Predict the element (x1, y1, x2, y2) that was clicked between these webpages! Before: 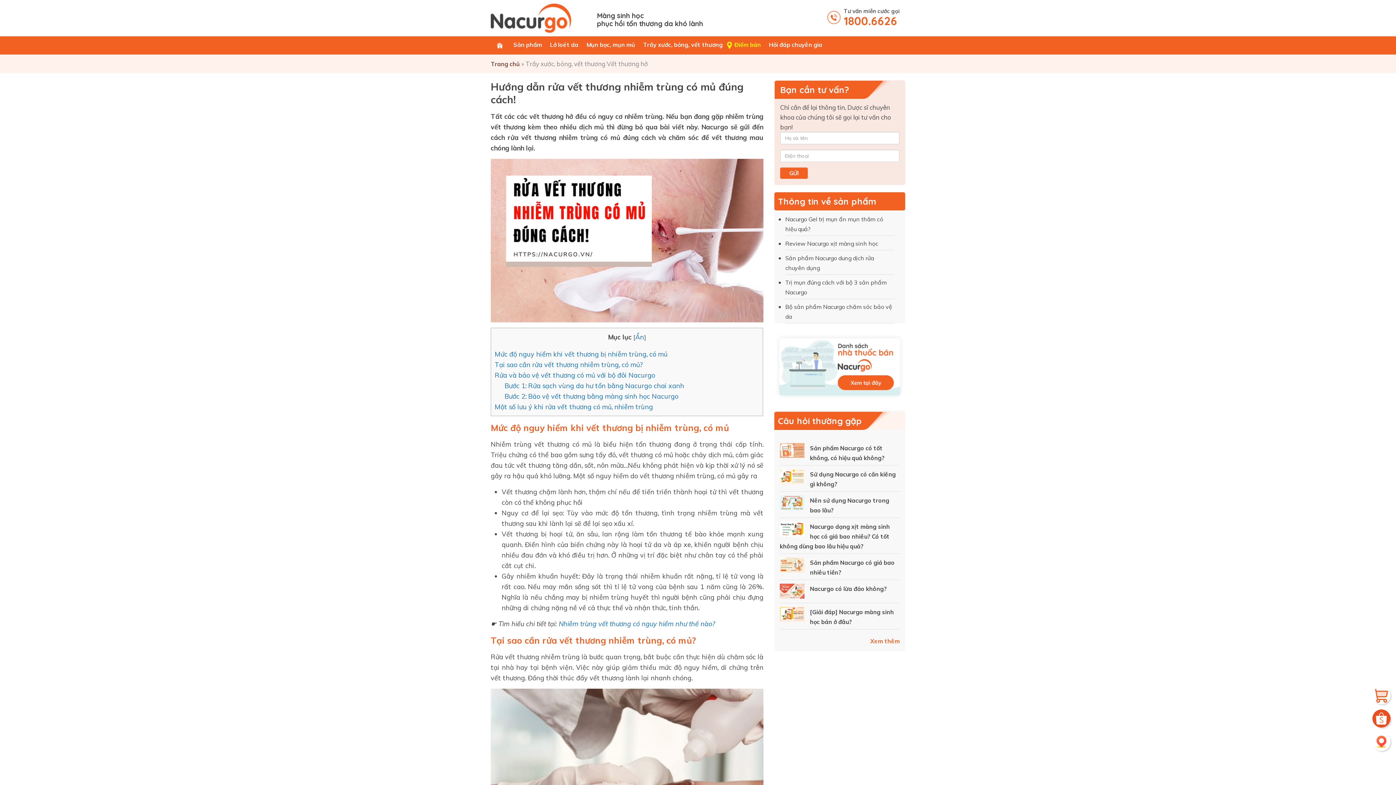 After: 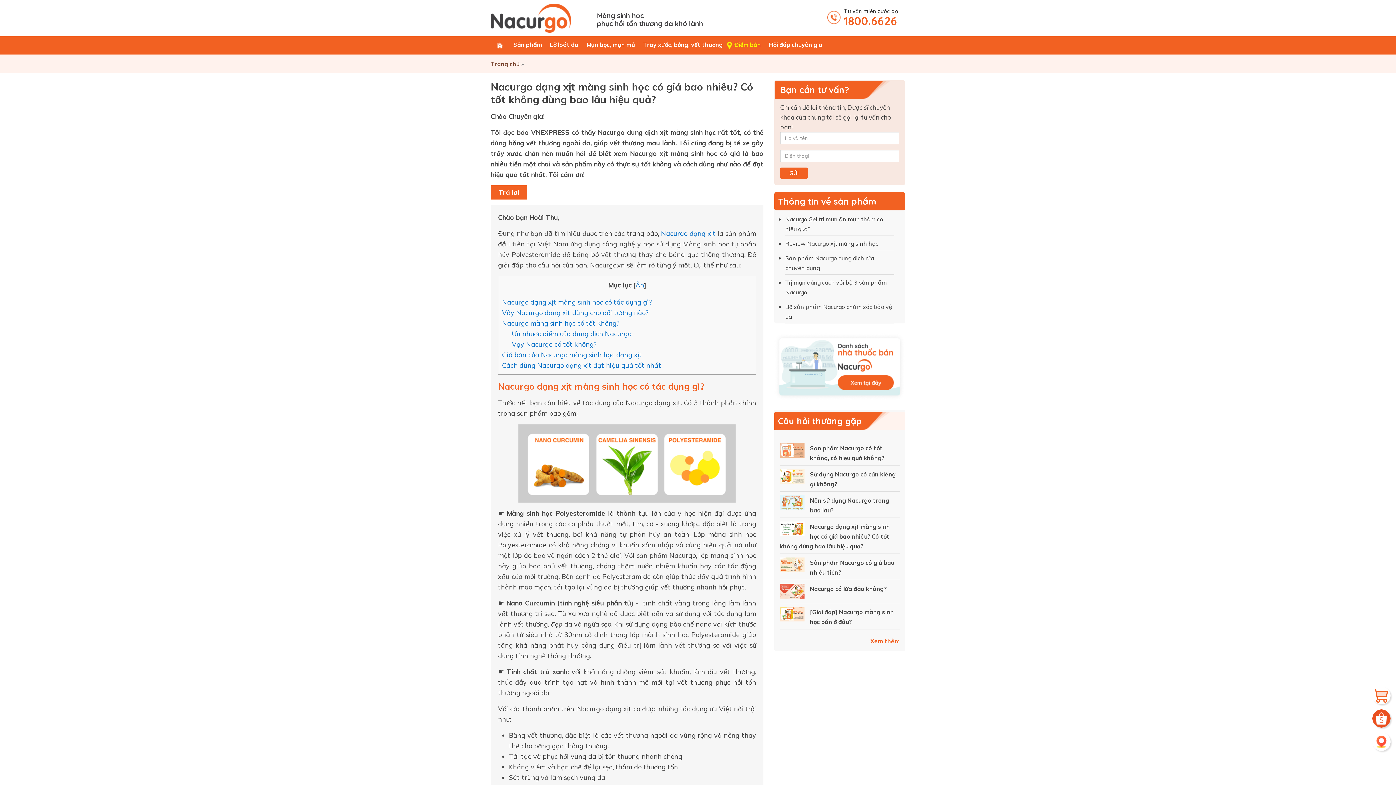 Action: label: Nacurgo dạng xịt màng sinh học có giá bao nhiêu? Có tốt không dùng bao lâu hiệu quả? bbox: (780, 523, 890, 550)